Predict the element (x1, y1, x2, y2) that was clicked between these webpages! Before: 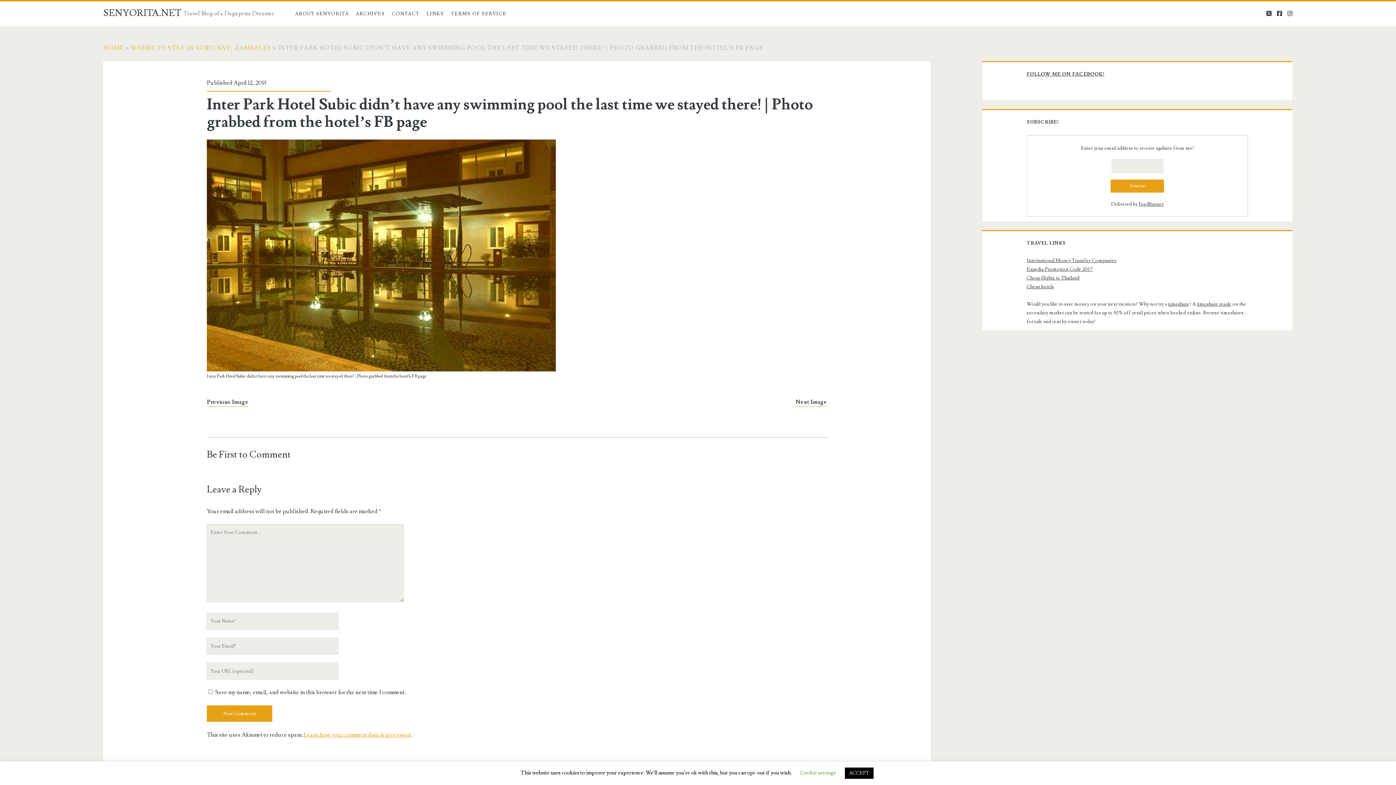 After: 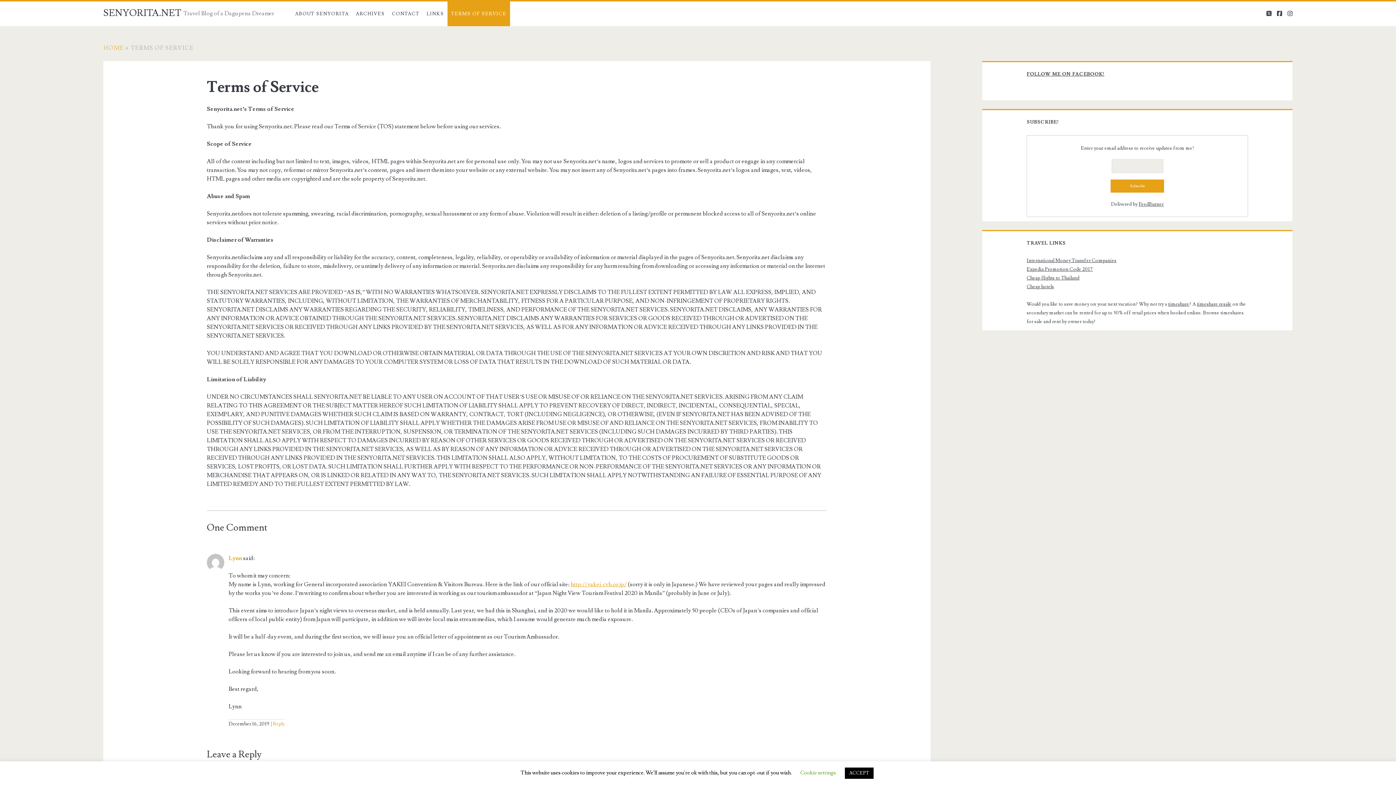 Action: bbox: (447, 1, 510, 26) label: TERMS OF SERVICE